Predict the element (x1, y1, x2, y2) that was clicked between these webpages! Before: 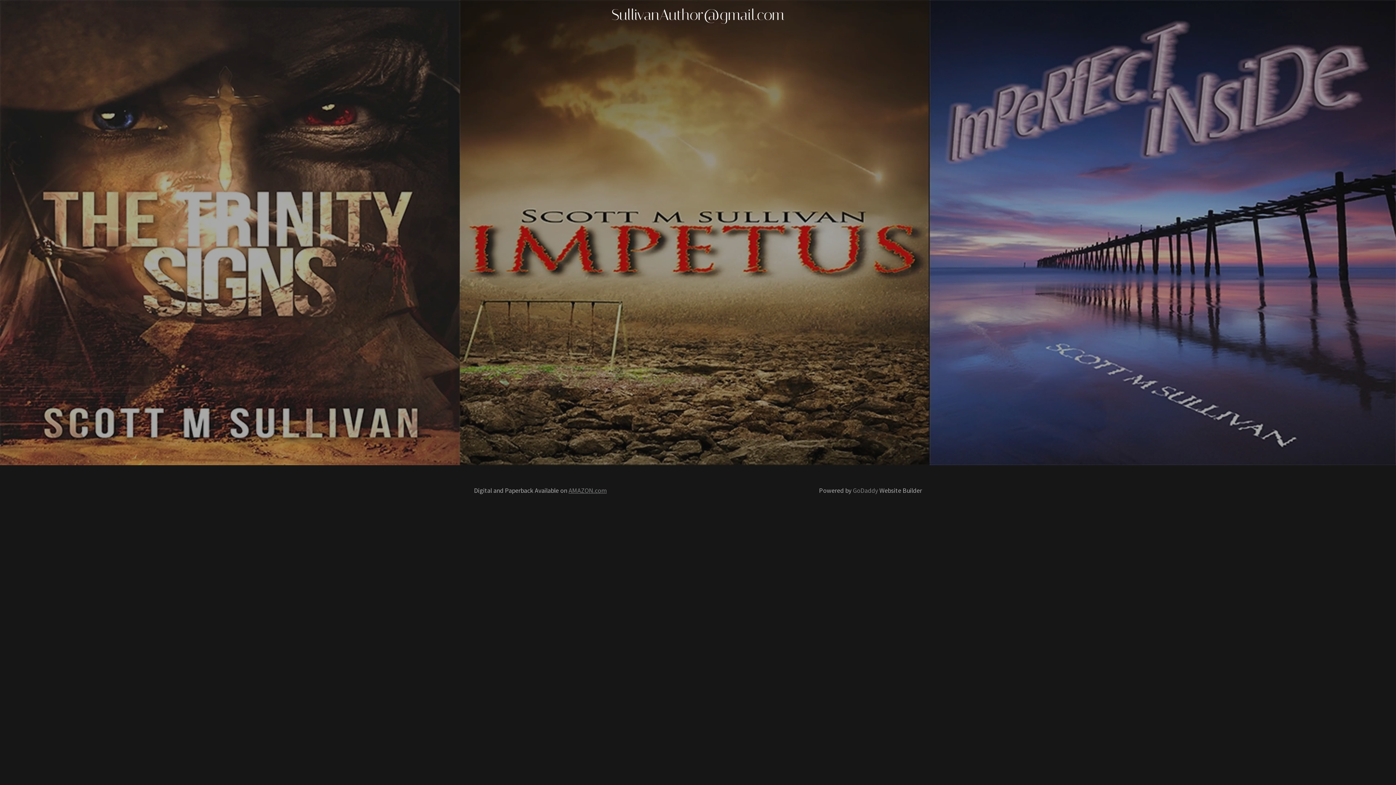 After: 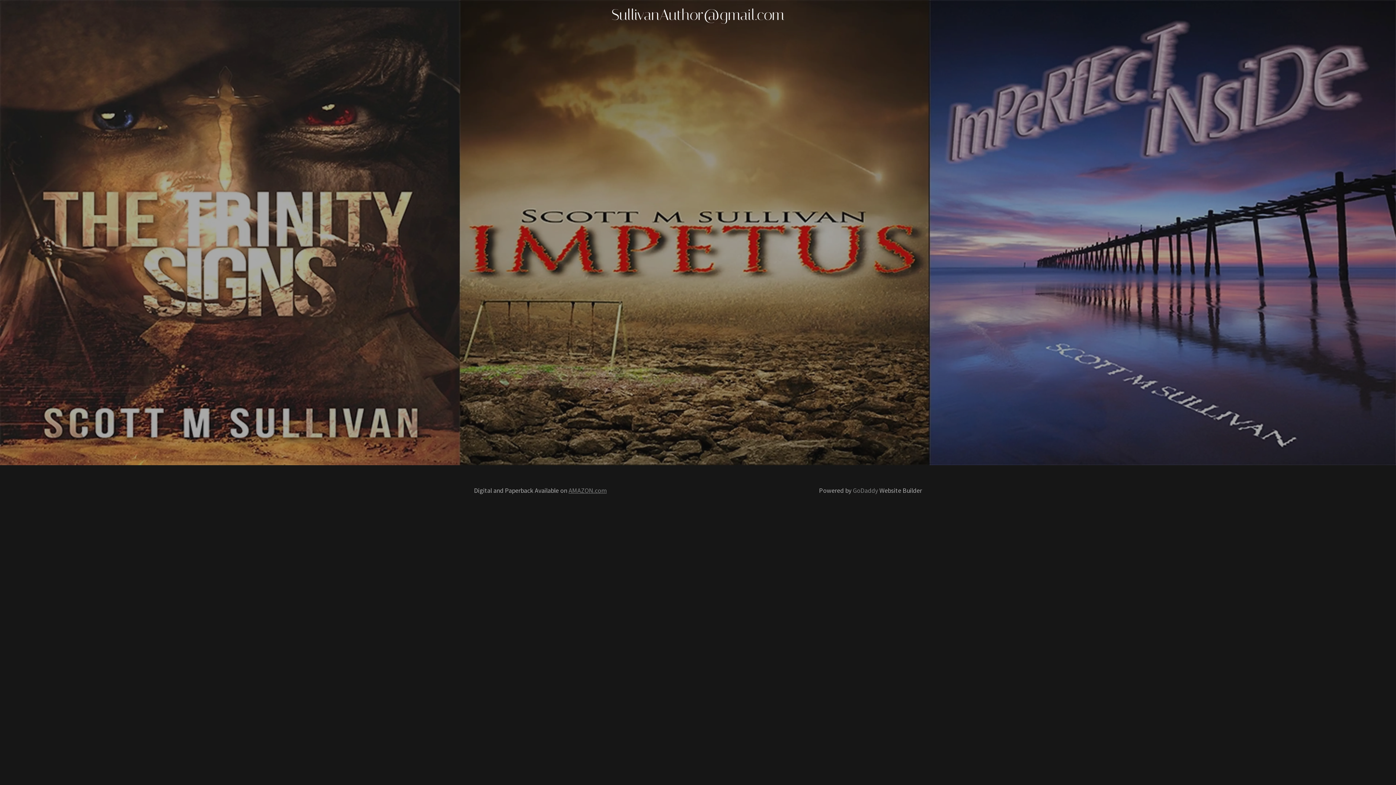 Action: bbox: (471, 12, 925, 22) label: SullivanAuthor@gmail.com